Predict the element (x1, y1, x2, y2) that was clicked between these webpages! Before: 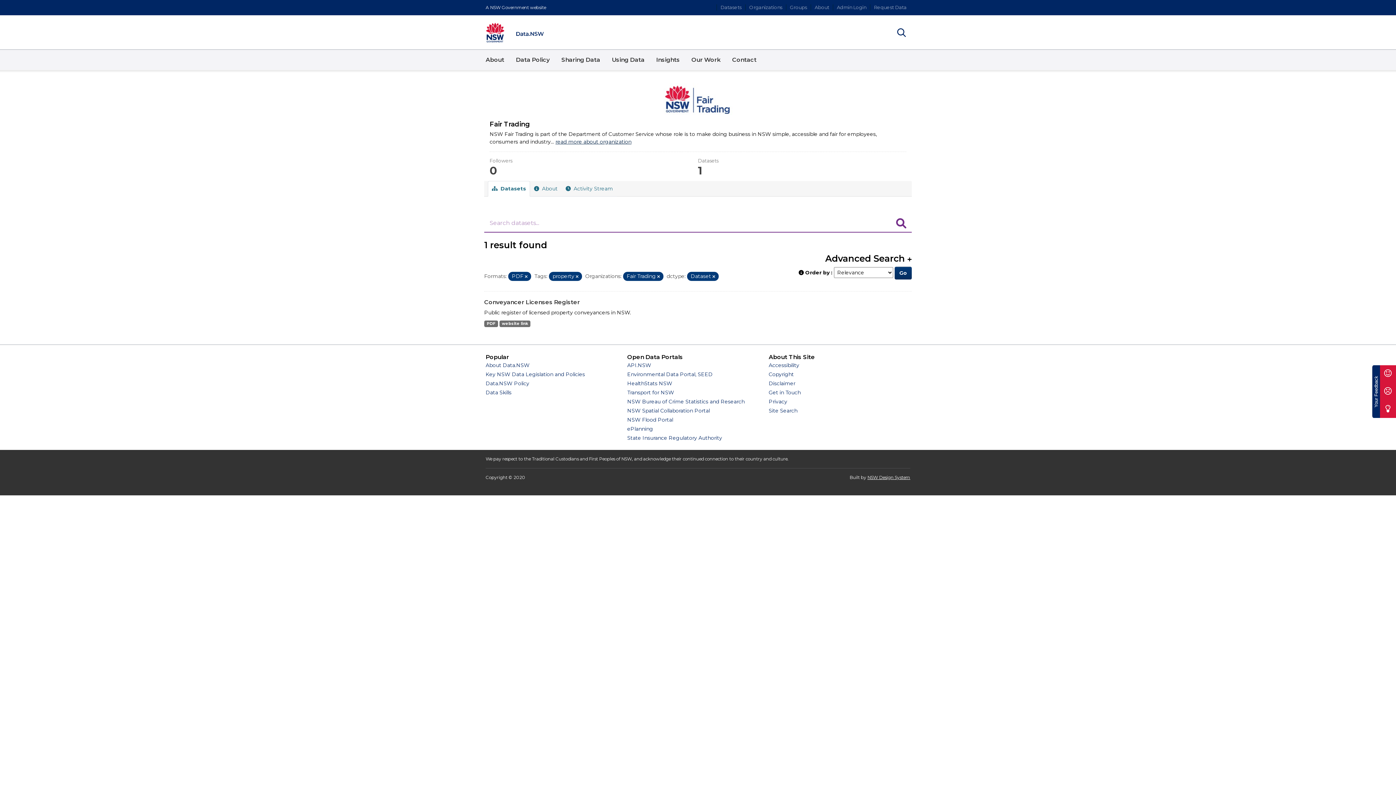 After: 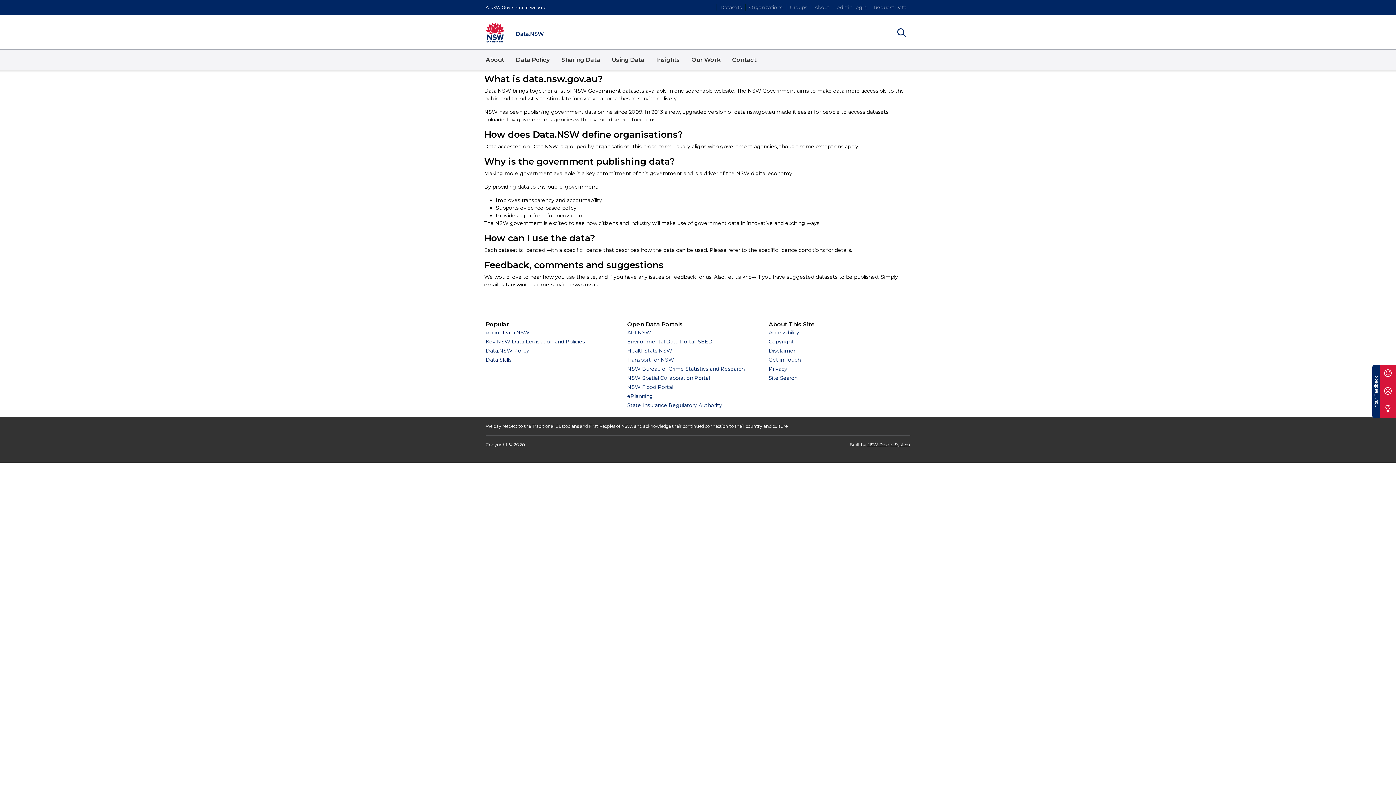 Action: label: About bbox: (811, 4, 833, 10)